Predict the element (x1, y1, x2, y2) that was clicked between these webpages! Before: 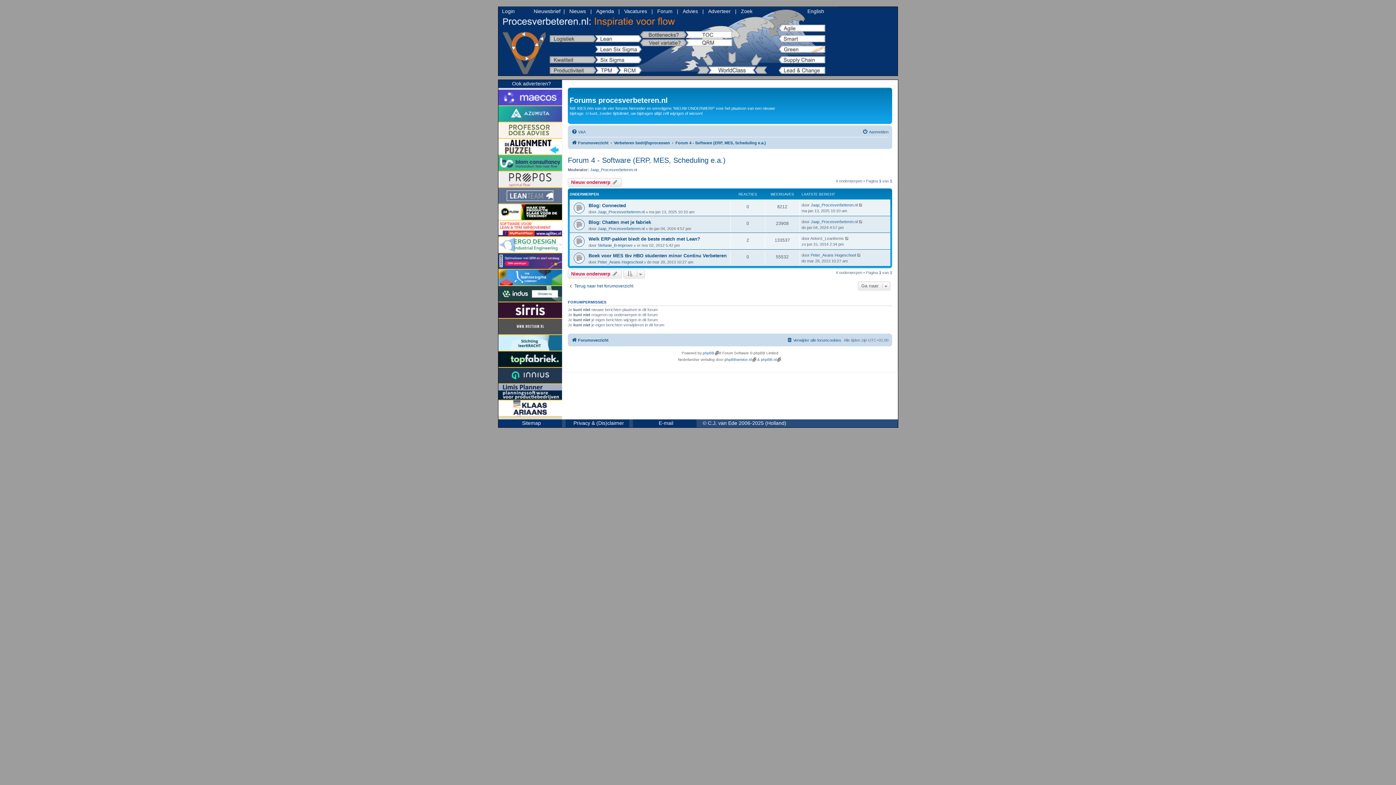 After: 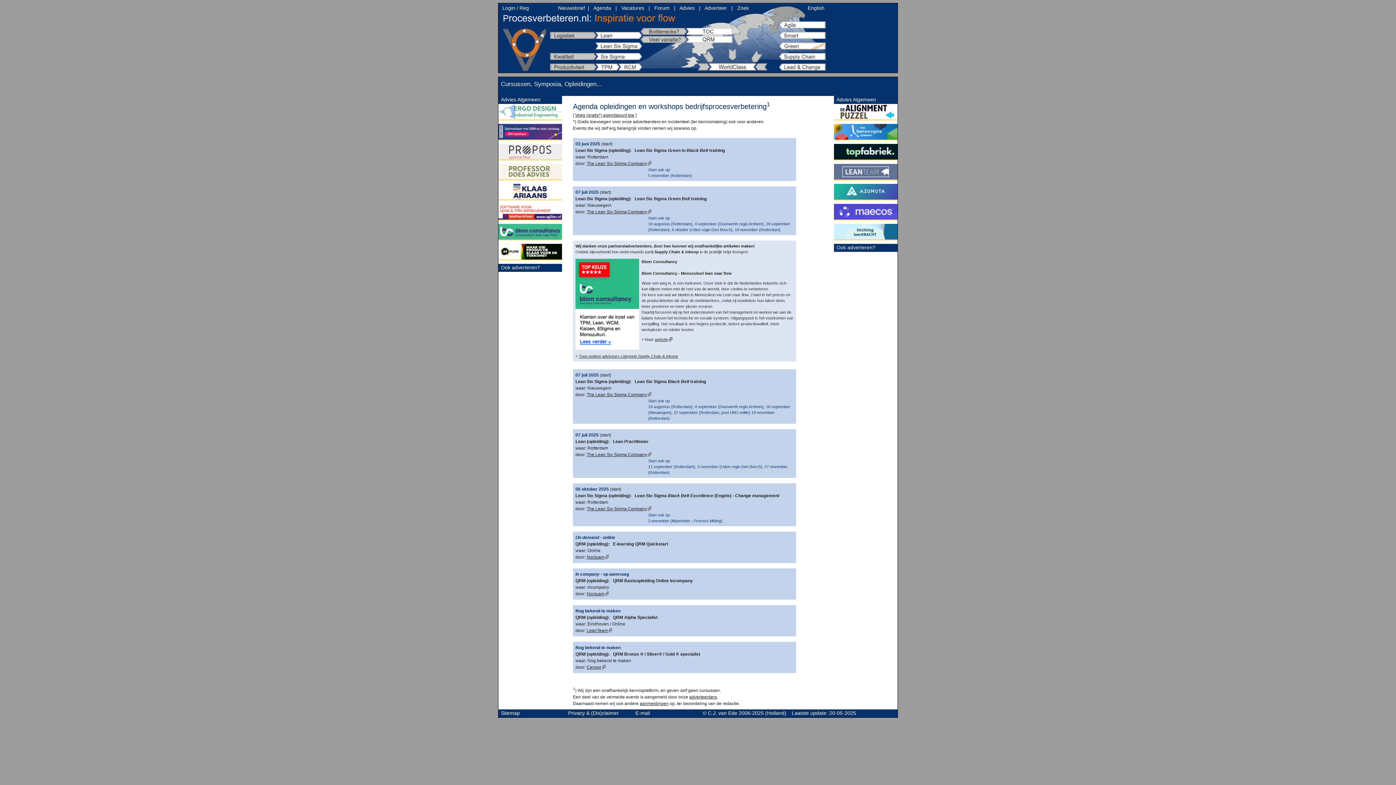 Action: bbox: (596, 7, 614, 15) label: Agenda